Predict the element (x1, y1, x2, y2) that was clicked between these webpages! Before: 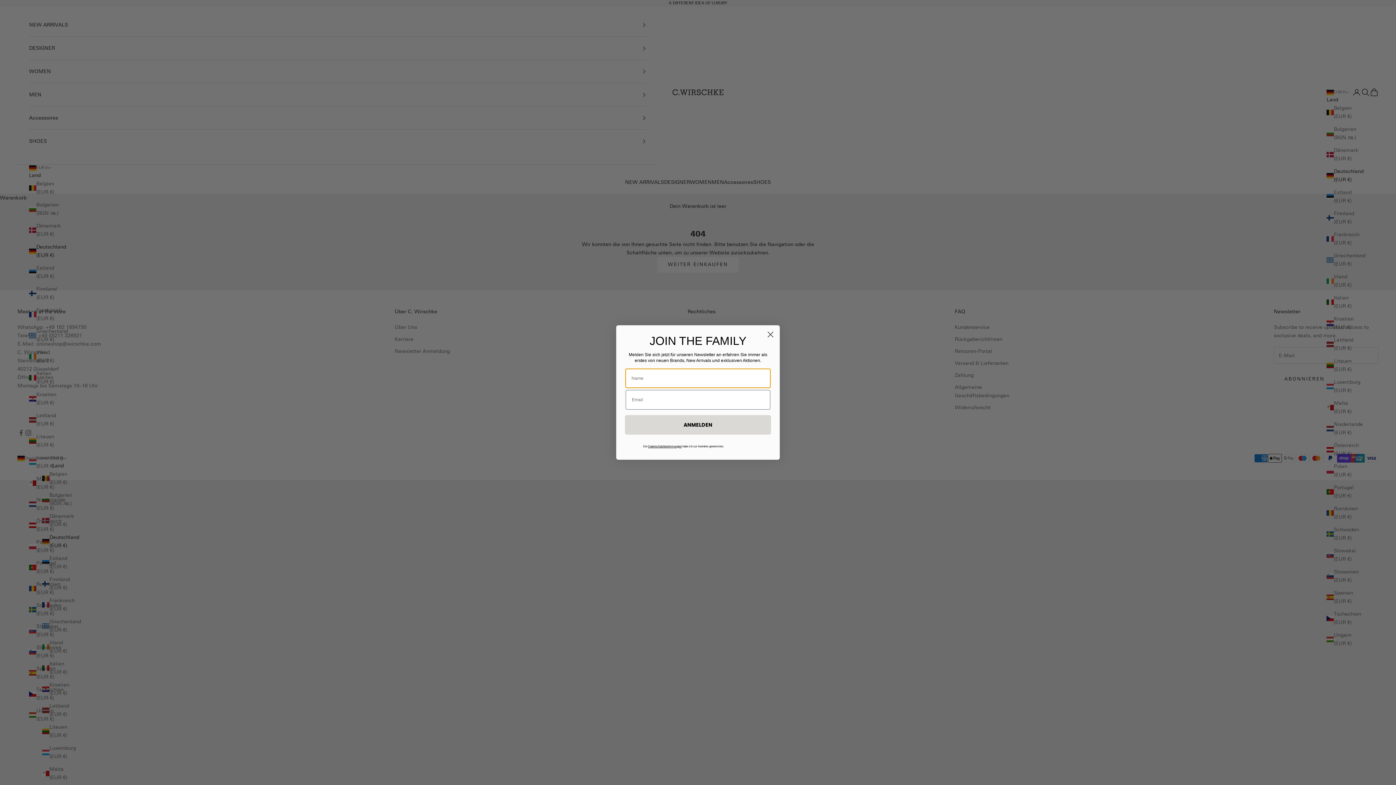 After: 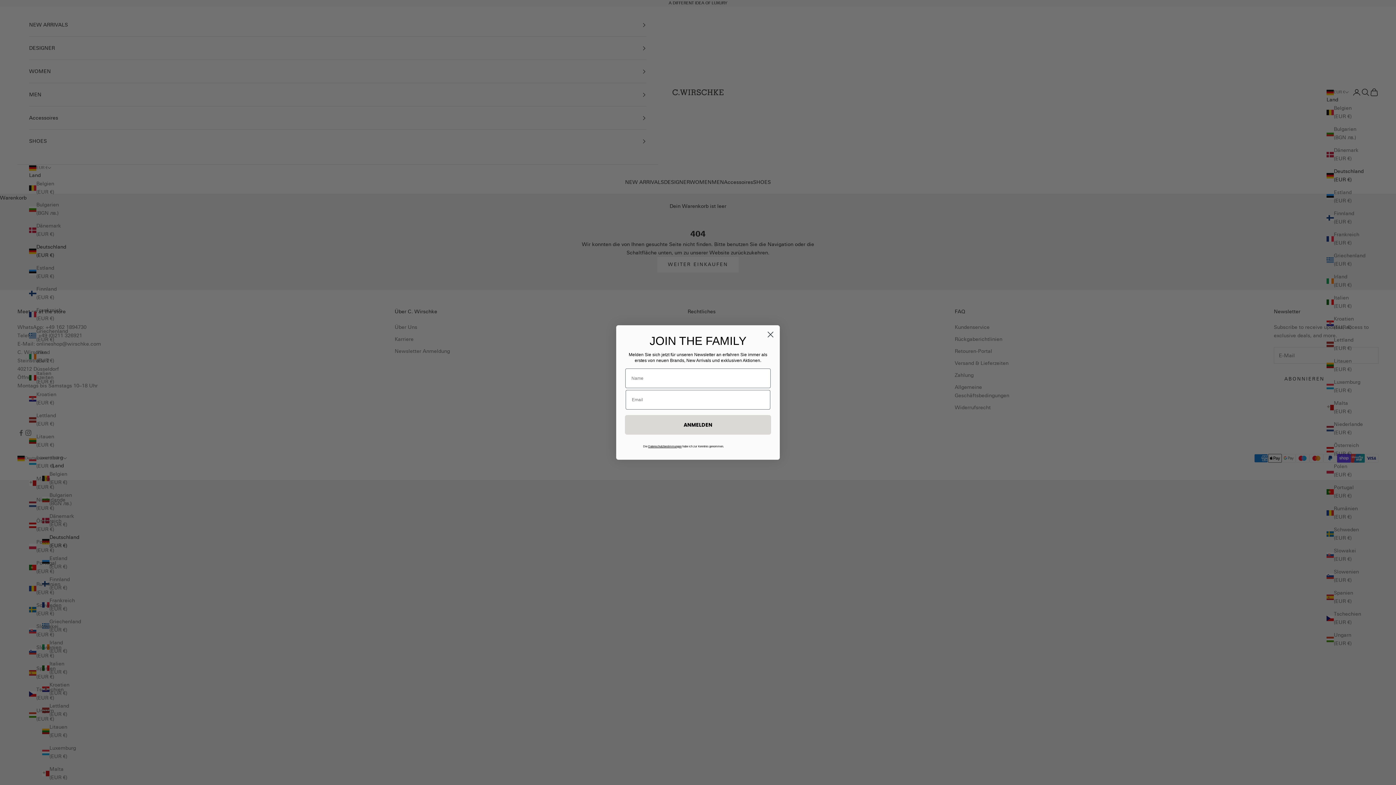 Action: label: Datenschutzbestimmungen bbox: (648, 460, 681, 463)